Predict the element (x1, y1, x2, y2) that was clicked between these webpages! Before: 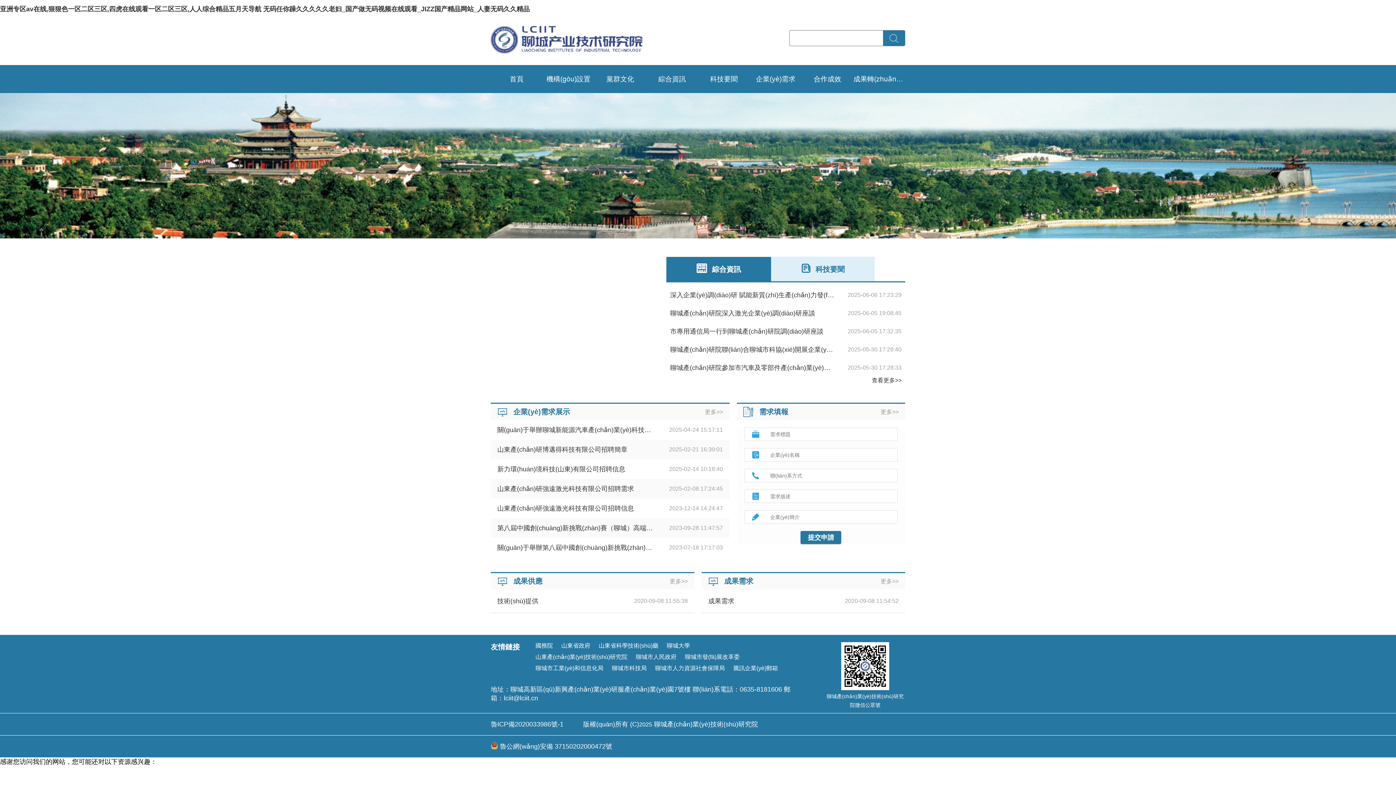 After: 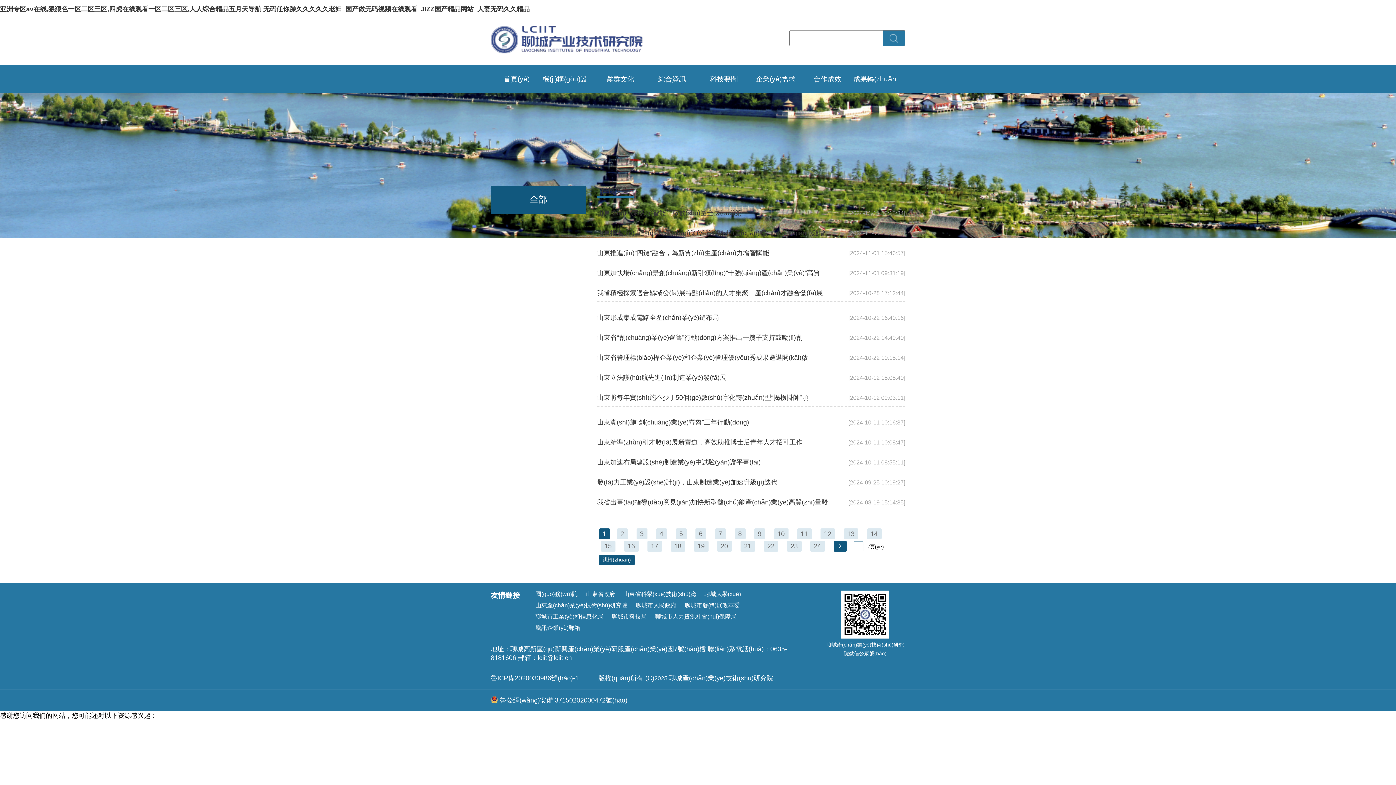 Action: label: 科技要聞 bbox: (698, 65, 750, 93)